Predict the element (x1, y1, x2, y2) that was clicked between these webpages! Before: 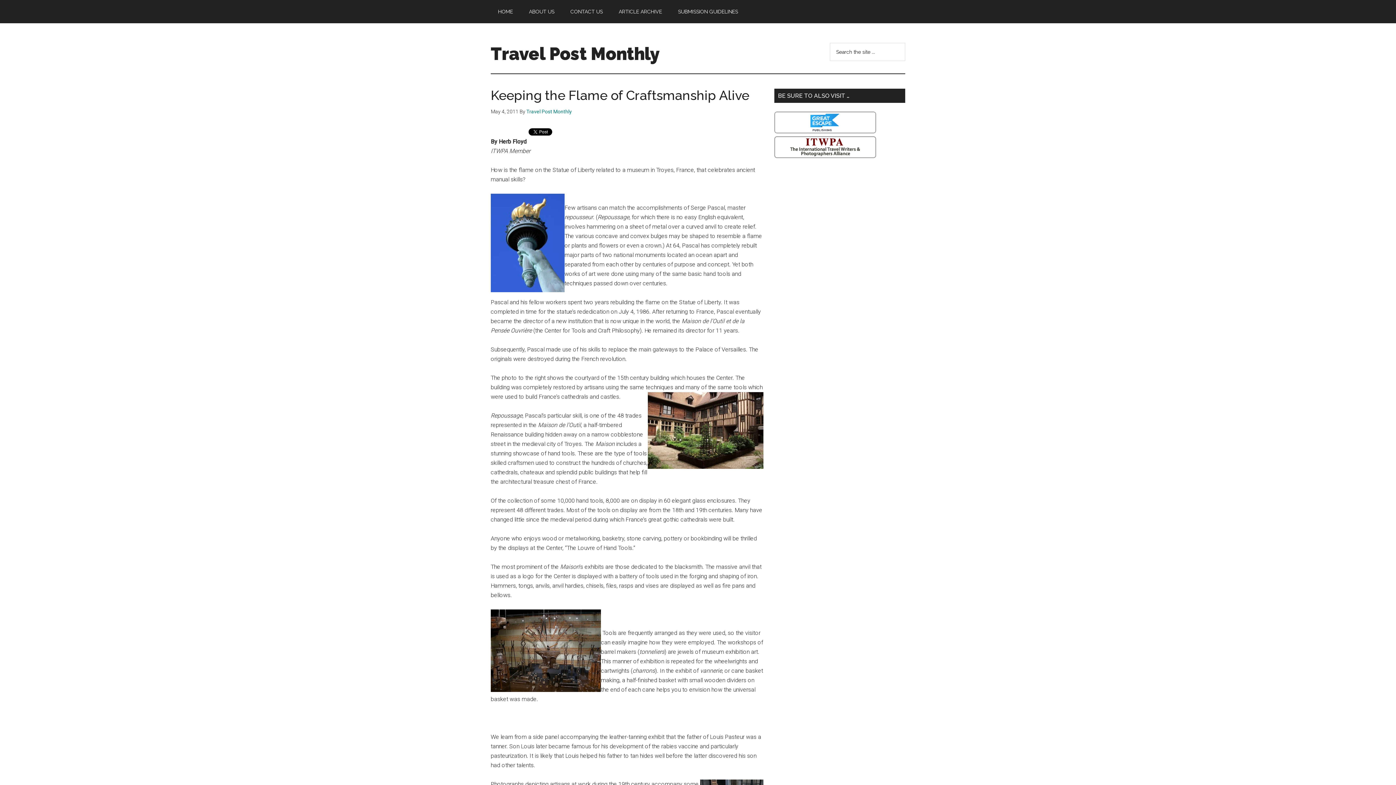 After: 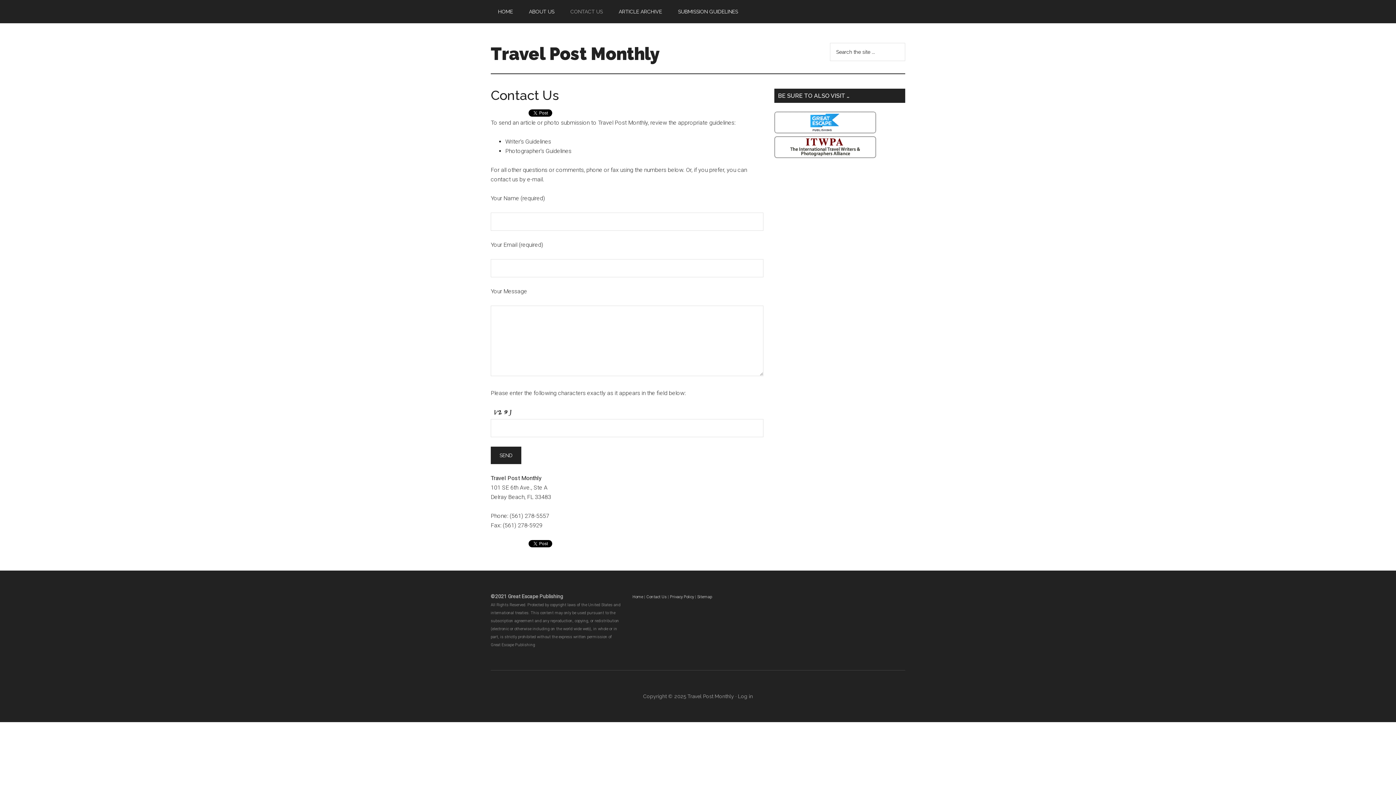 Action: bbox: (563, 0, 610, 23) label: CONTACT US